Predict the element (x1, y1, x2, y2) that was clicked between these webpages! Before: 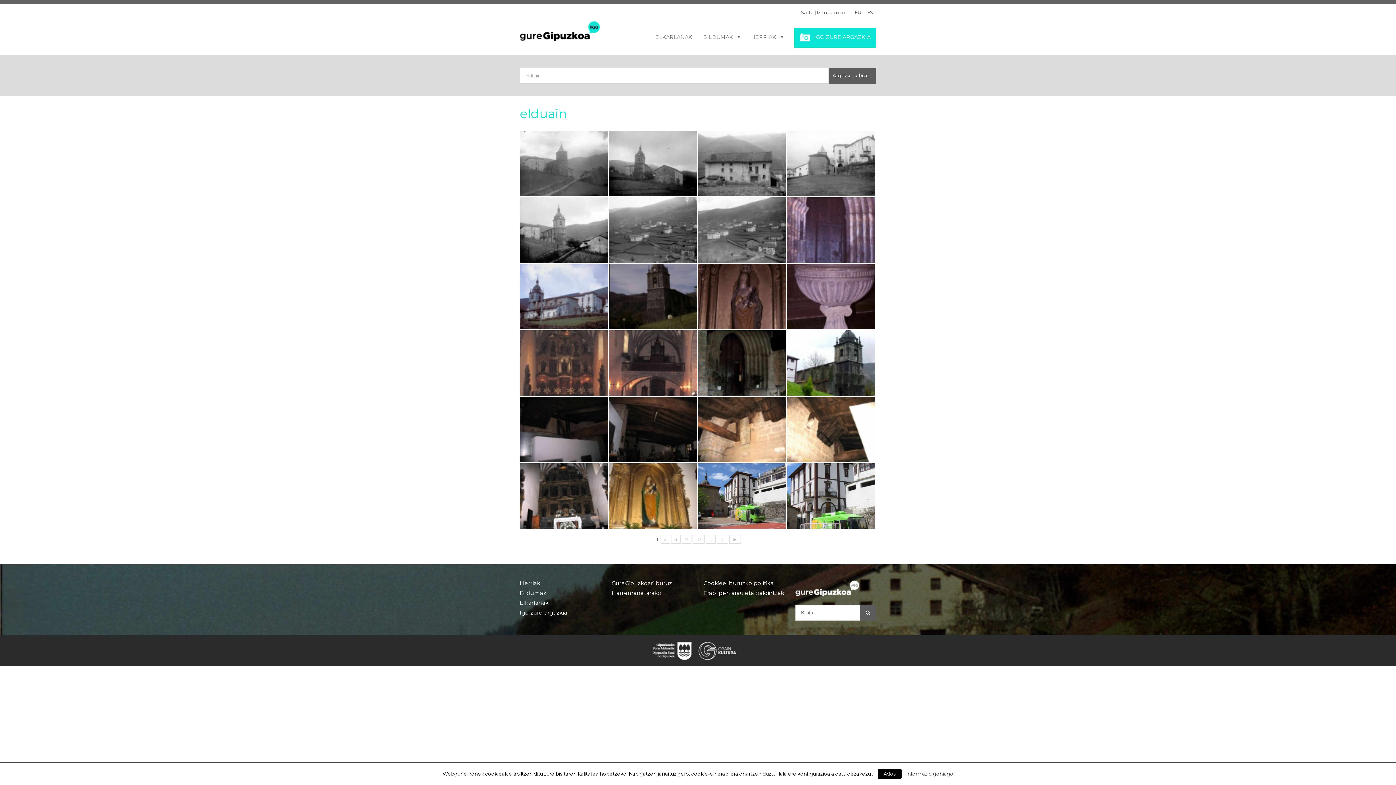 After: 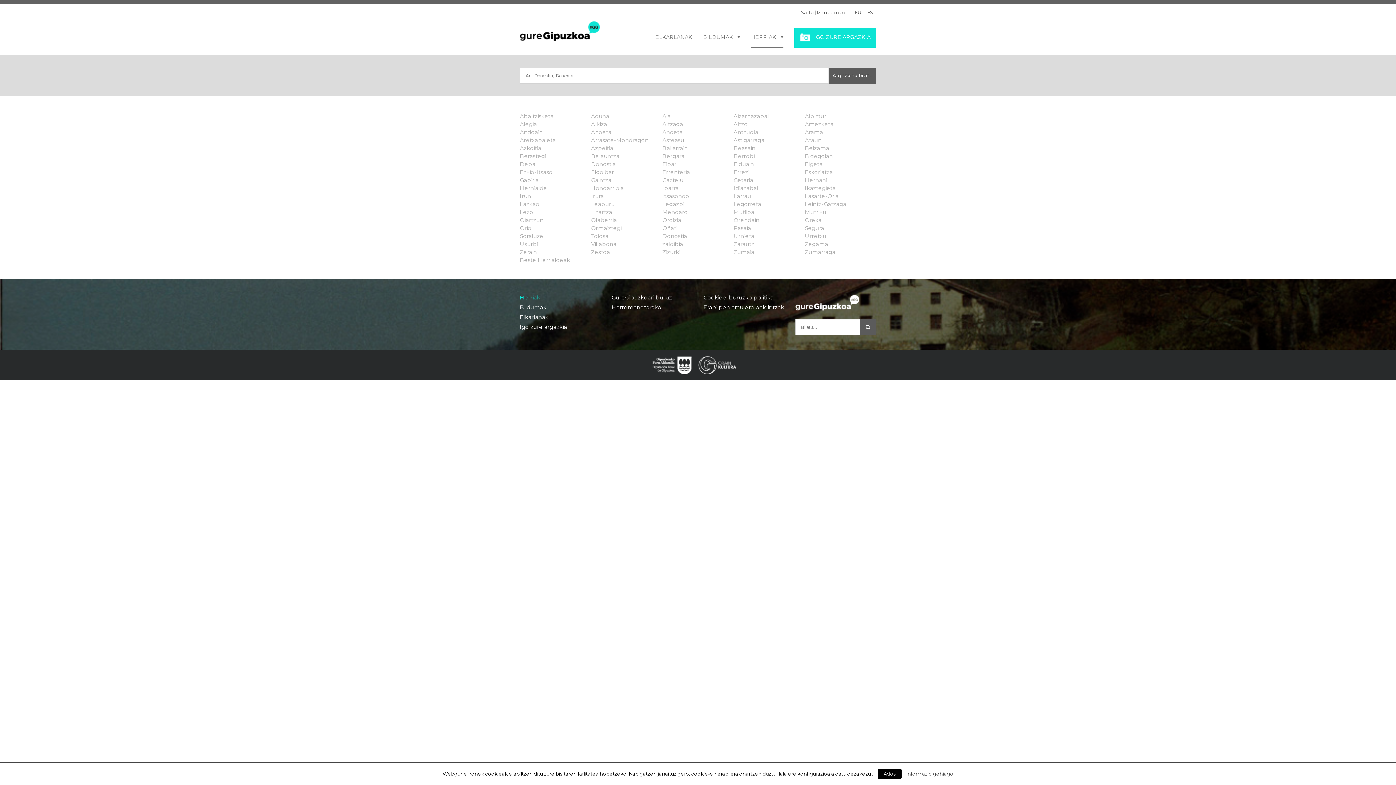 Action: label: HERRIAK bbox: (751, 27, 783, 47)